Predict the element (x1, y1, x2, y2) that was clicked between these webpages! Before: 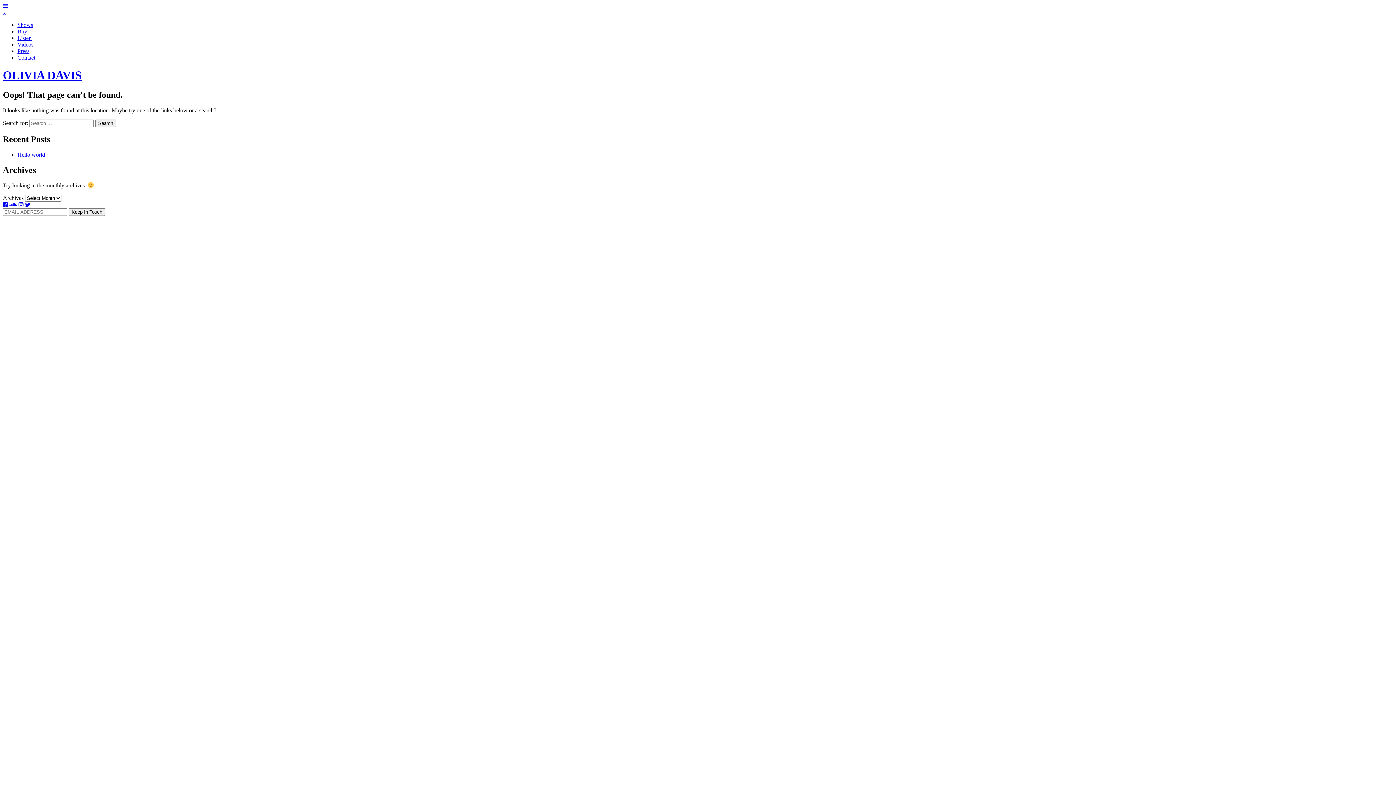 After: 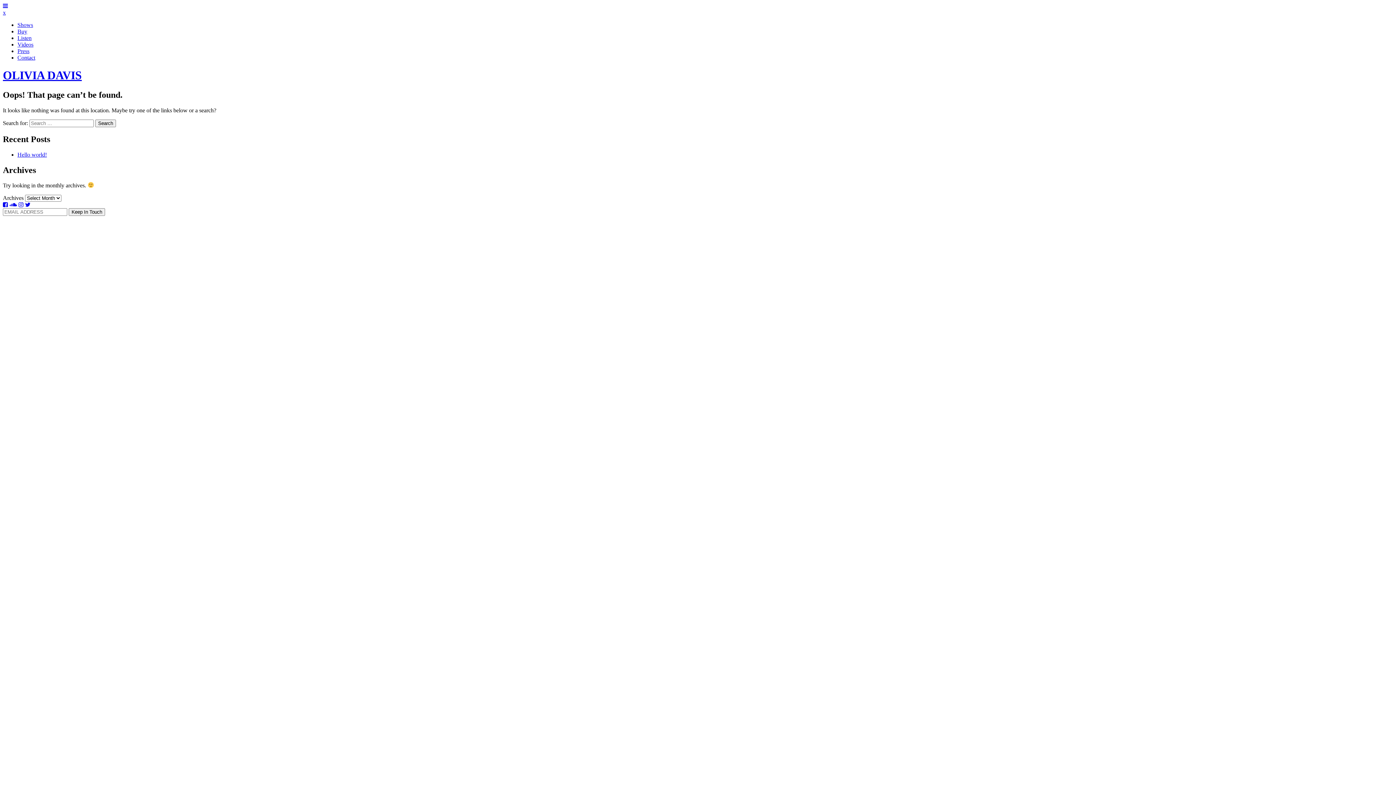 Action: bbox: (2, 201, 8, 207)